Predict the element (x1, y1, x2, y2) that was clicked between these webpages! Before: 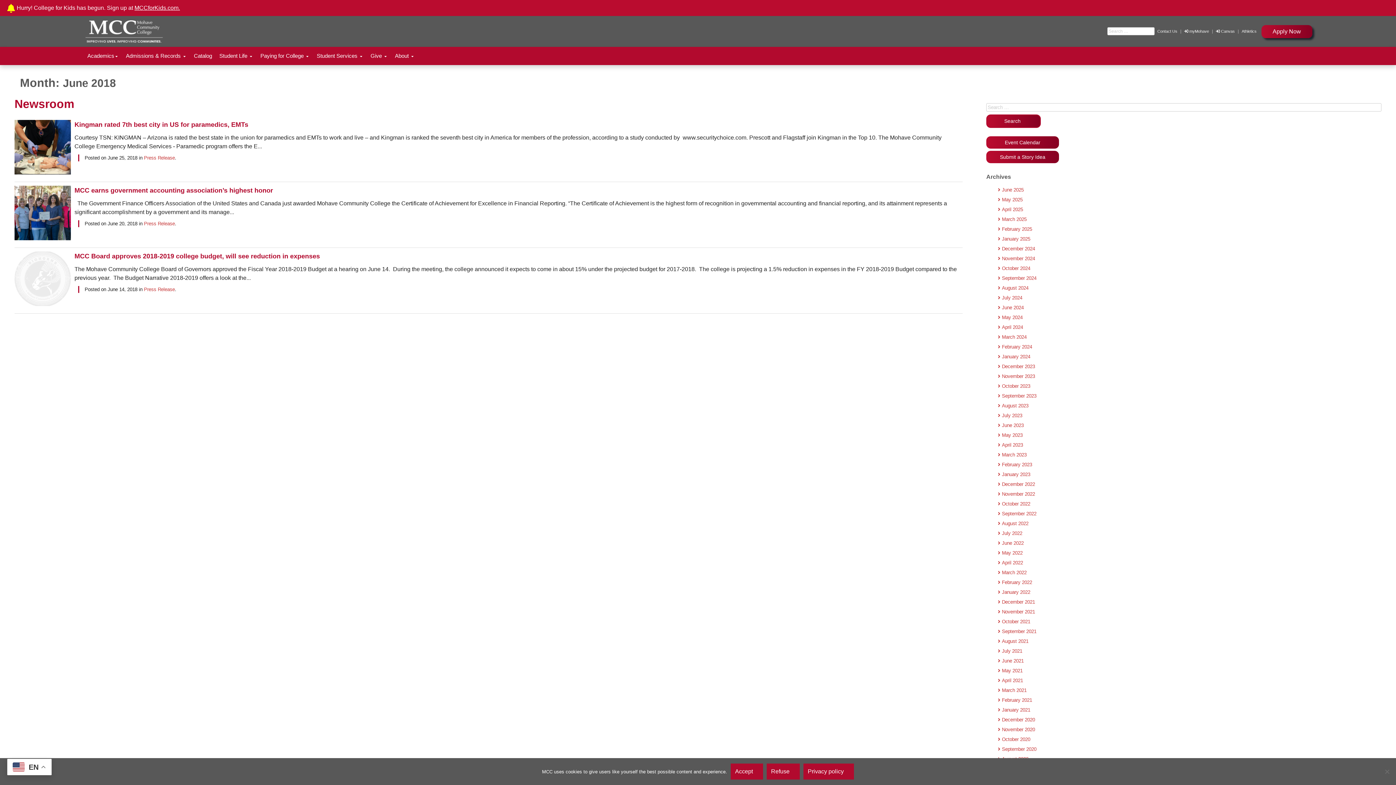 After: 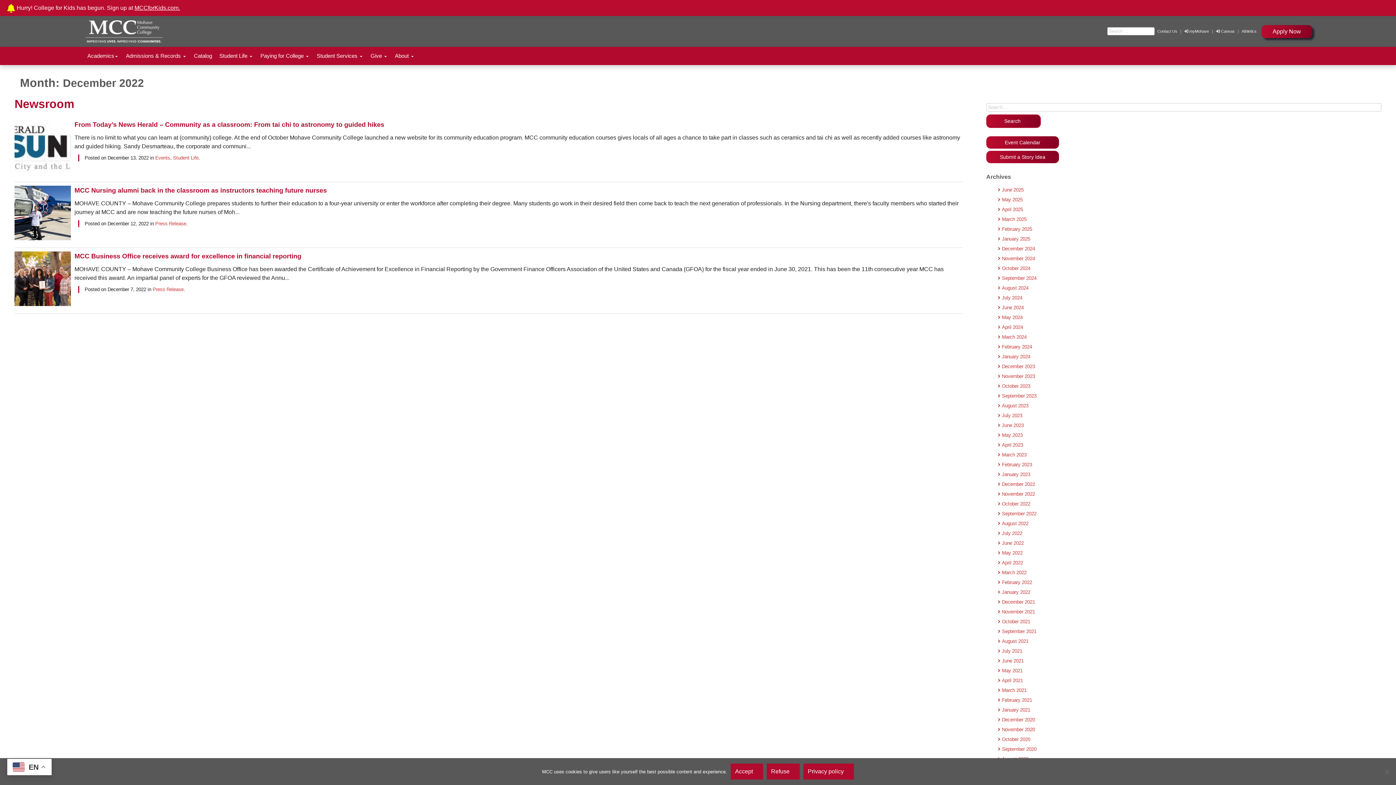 Action: label:  December 2022 bbox: (998, 480, 1035, 488)